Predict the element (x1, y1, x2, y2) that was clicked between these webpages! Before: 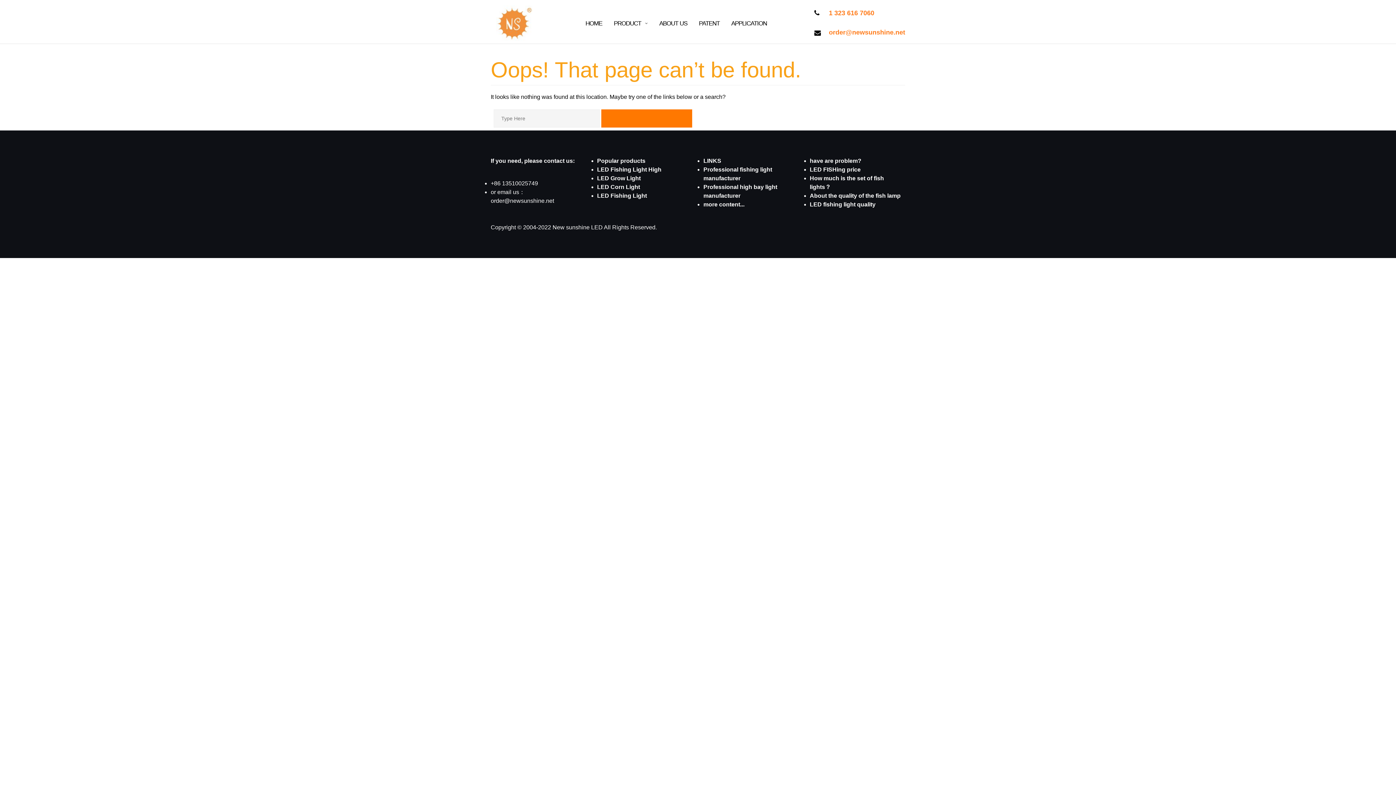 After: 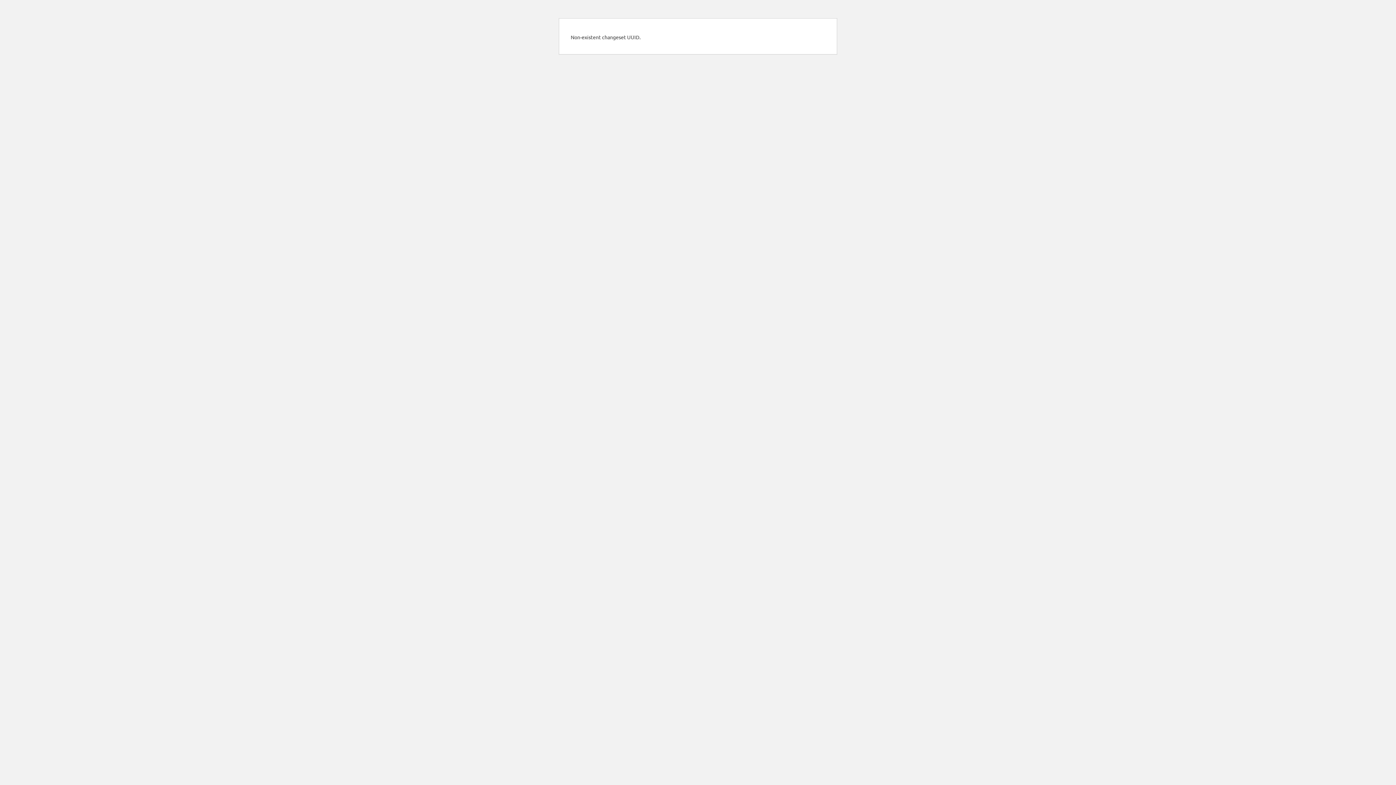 Action: label: About the quality of the fish lamp bbox: (810, 192, 900, 198)